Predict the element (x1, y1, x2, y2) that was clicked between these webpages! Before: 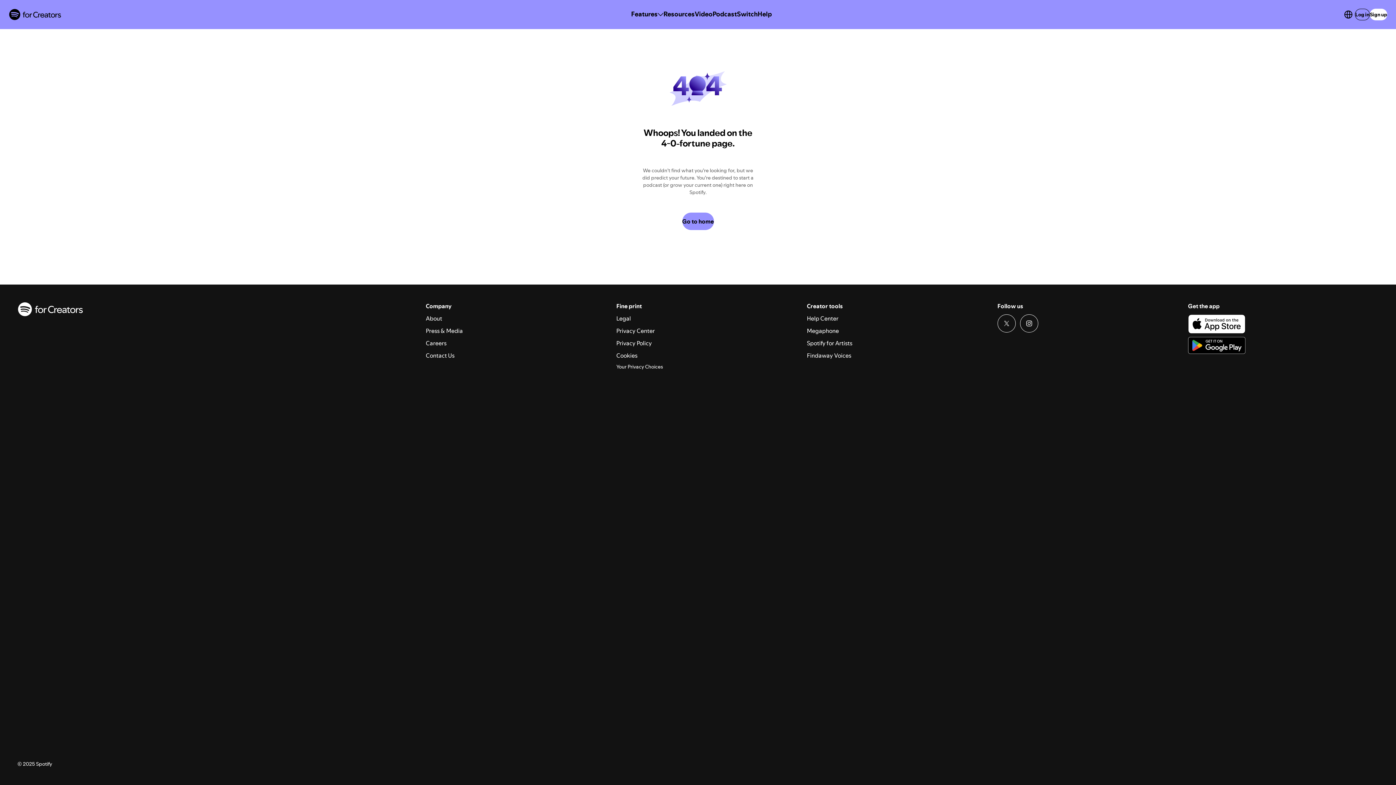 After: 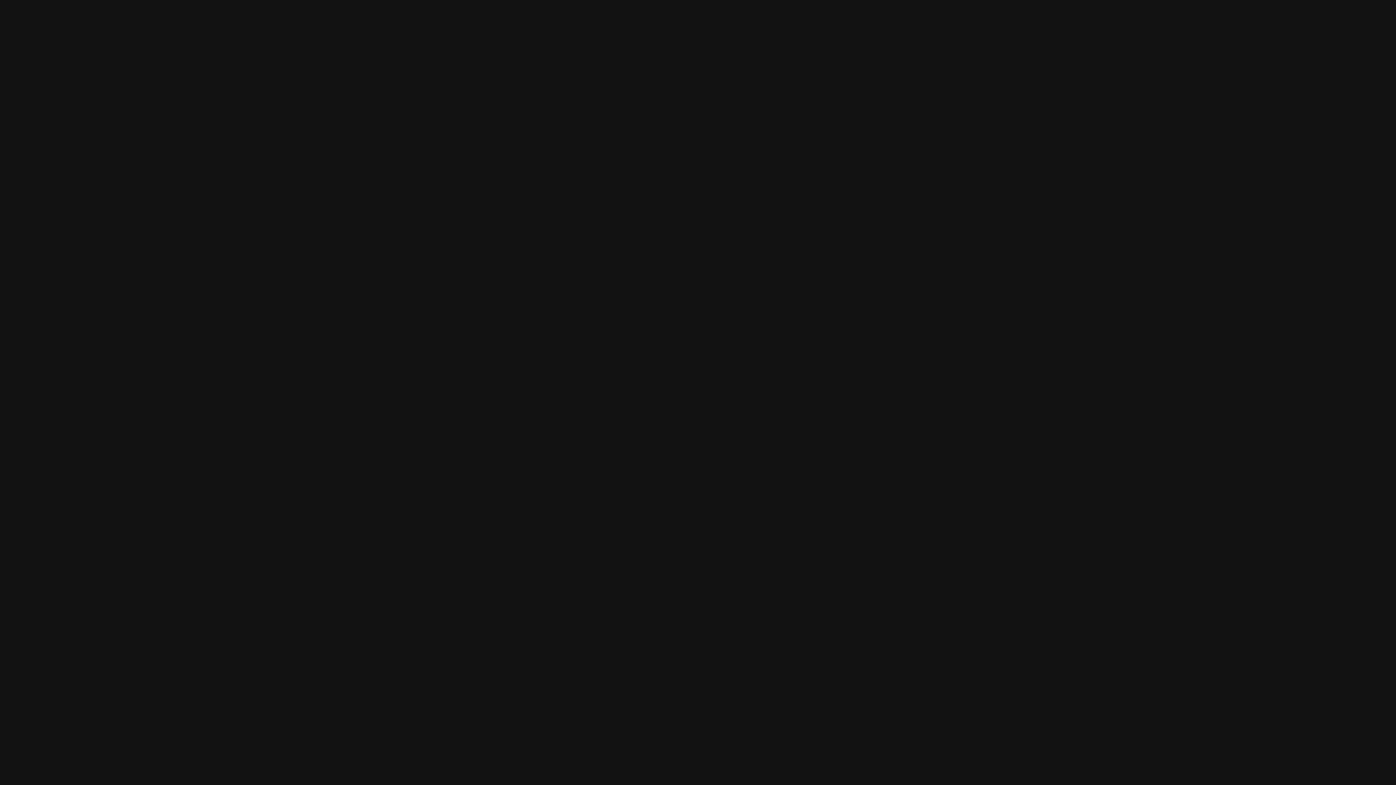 Action: bbox: (1370, 8, 1387, 20) label: Sign up